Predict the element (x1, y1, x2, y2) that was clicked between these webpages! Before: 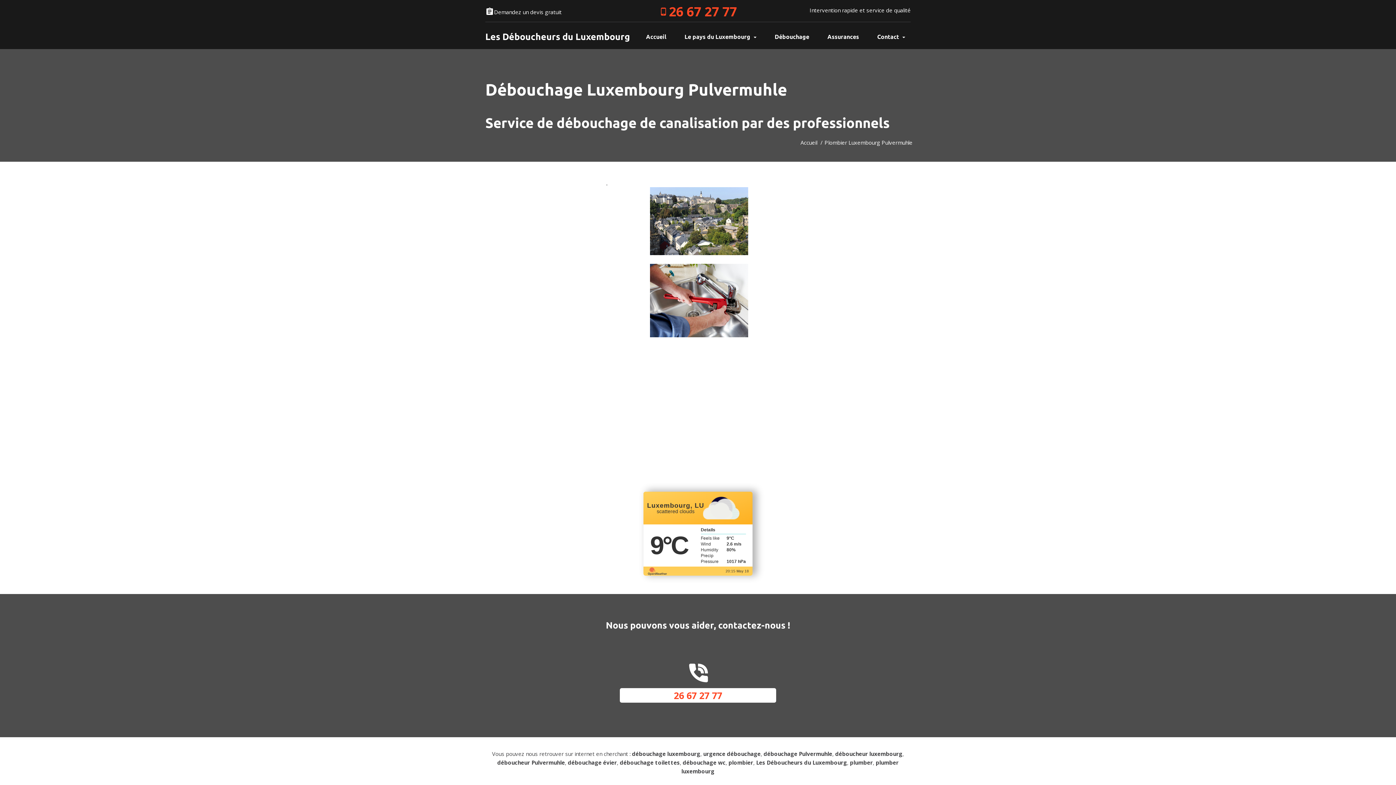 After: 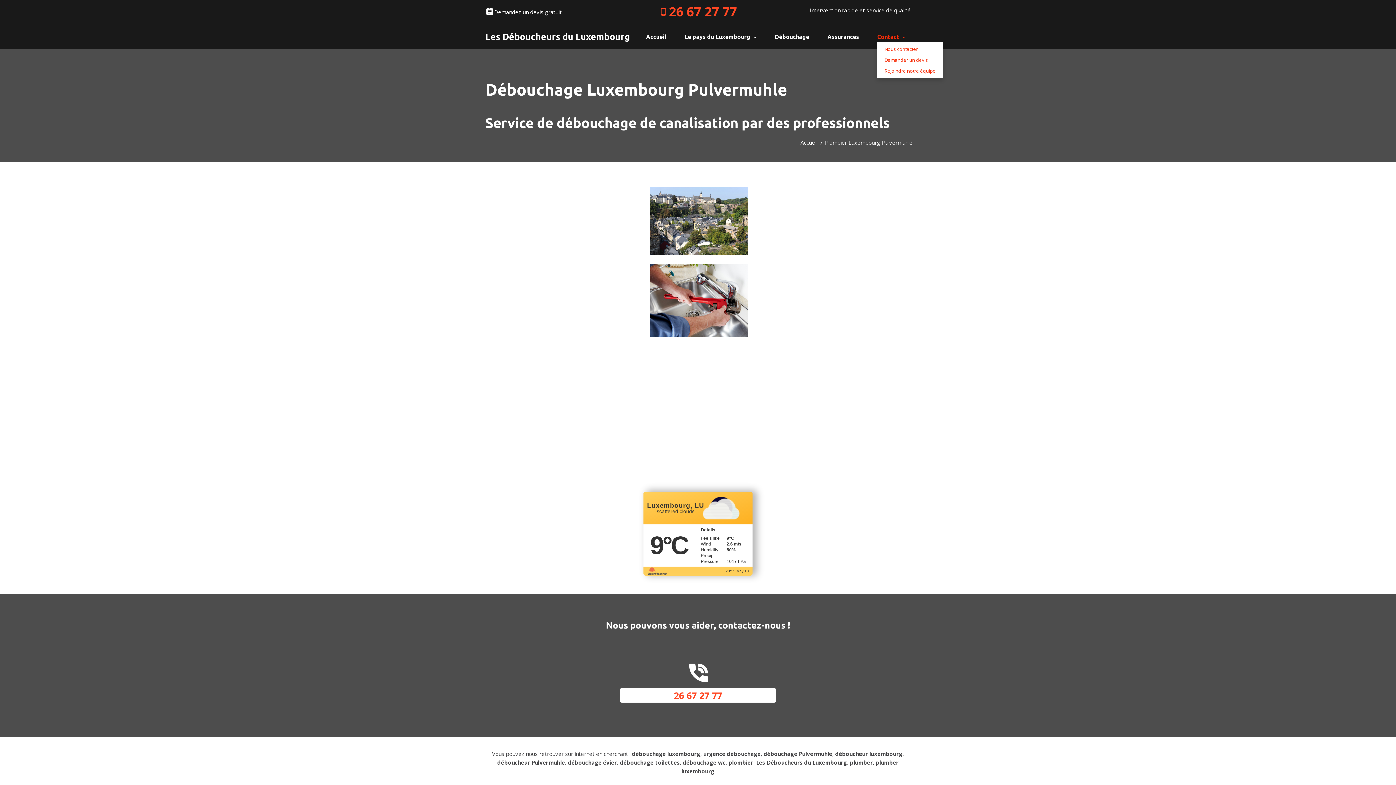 Action: bbox: (877, 32, 905, 41) label: Contact 